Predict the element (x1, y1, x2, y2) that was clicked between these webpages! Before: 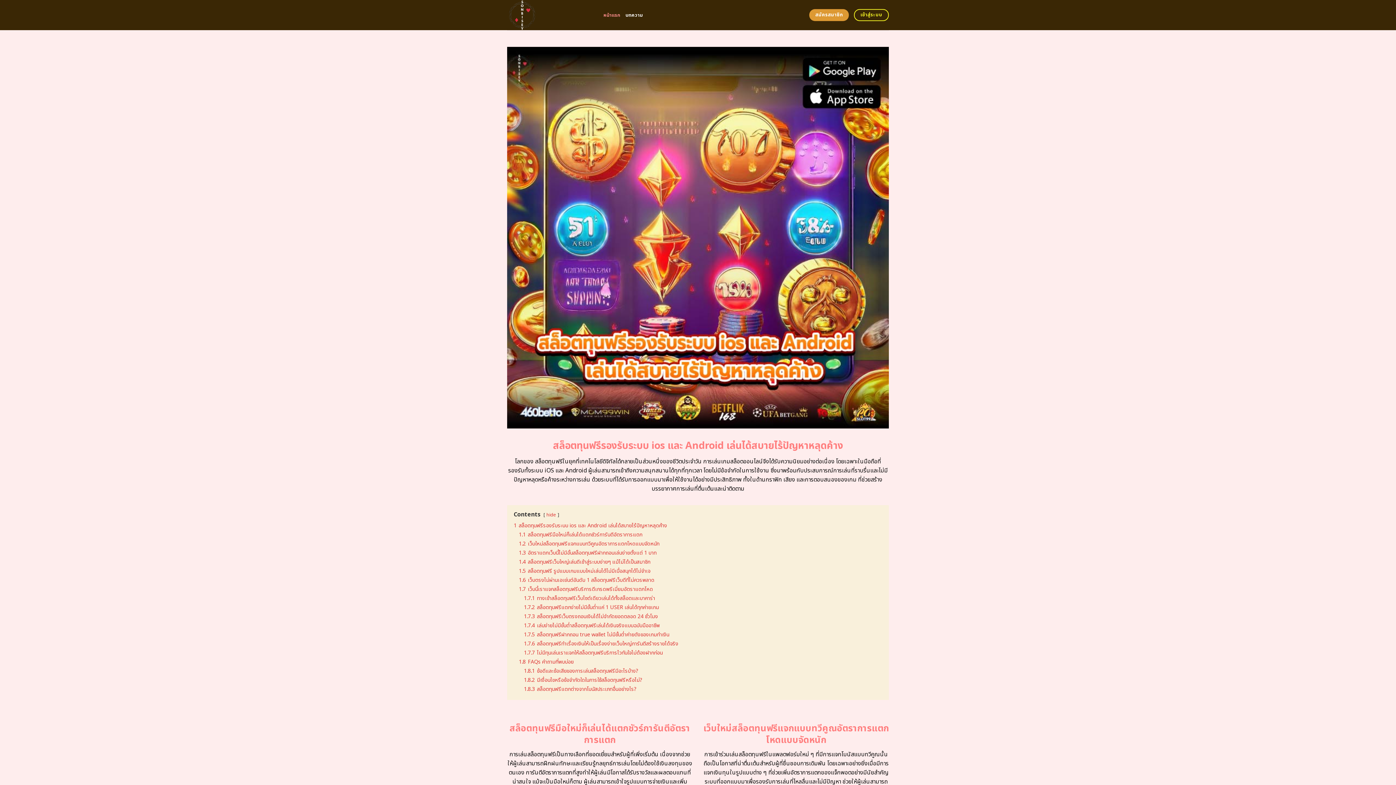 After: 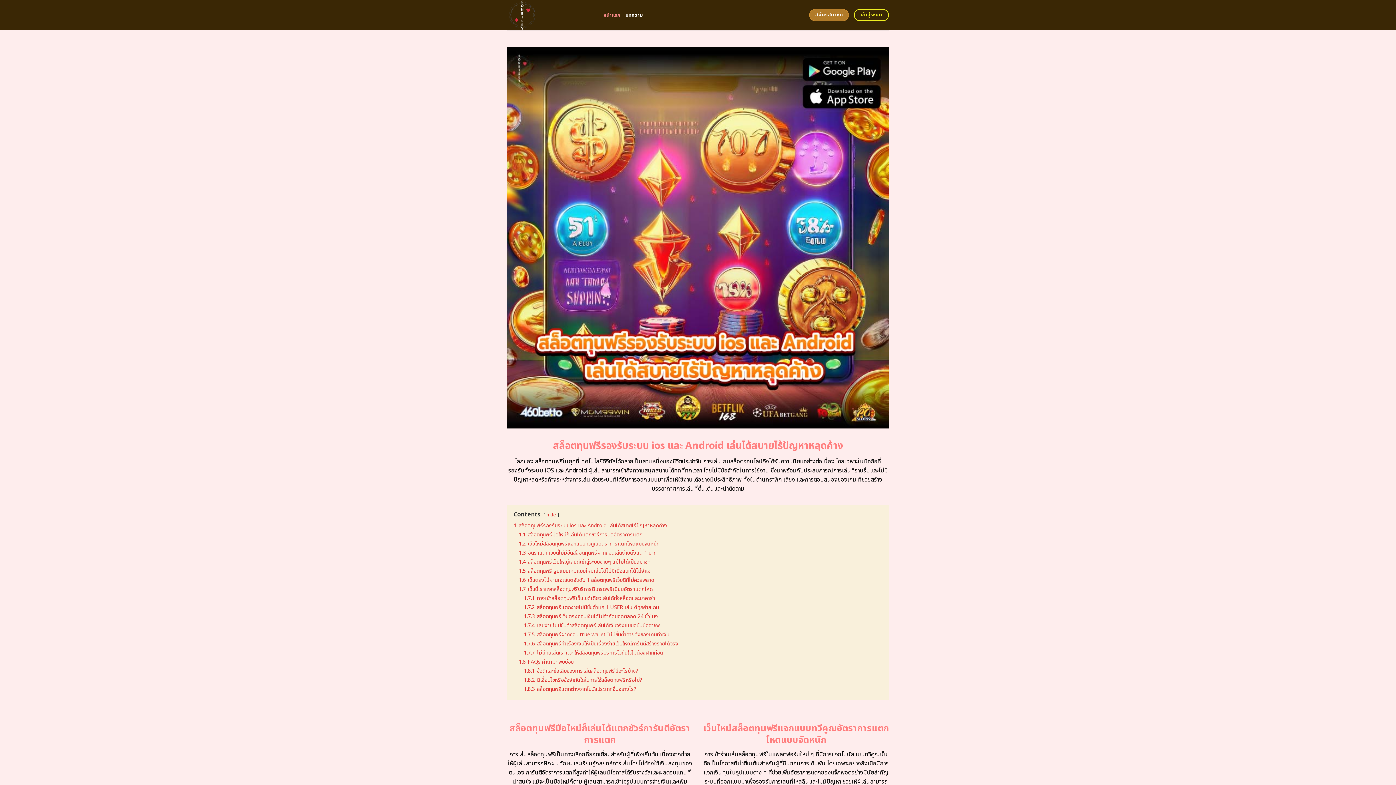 Action: label: สมัครสมาชิก bbox: (809, 9, 849, 21)